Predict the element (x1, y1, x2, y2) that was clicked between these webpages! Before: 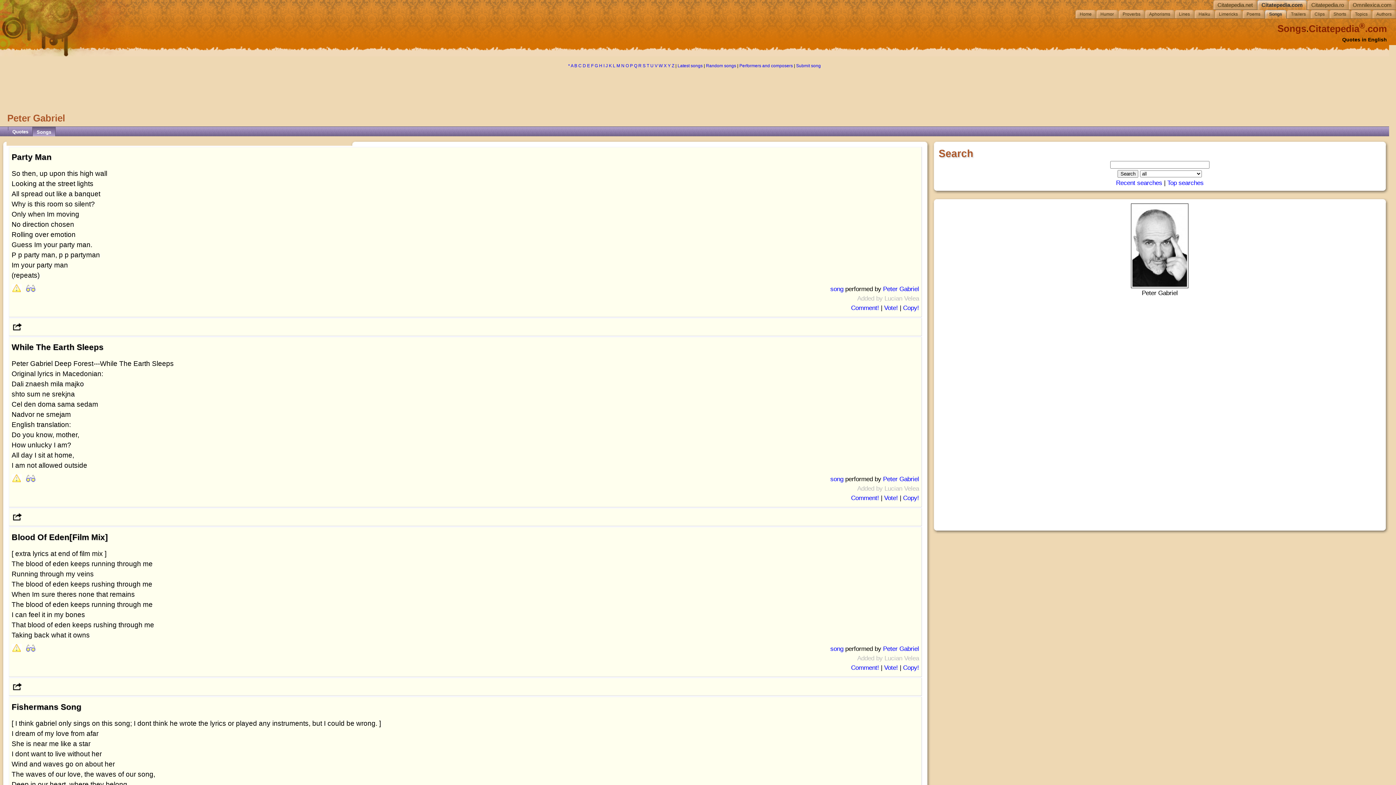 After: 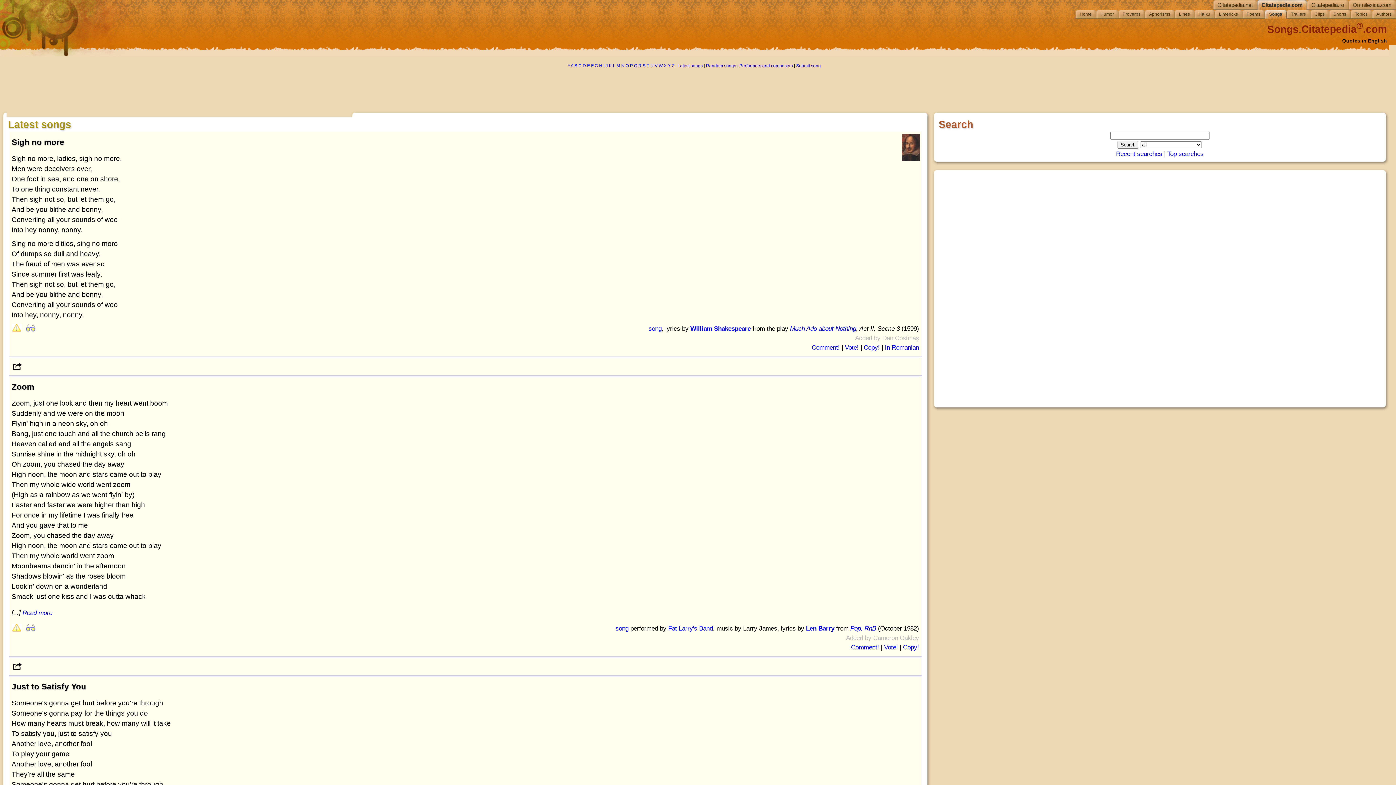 Action: label: Latest songs bbox: (677, 63, 702, 68)